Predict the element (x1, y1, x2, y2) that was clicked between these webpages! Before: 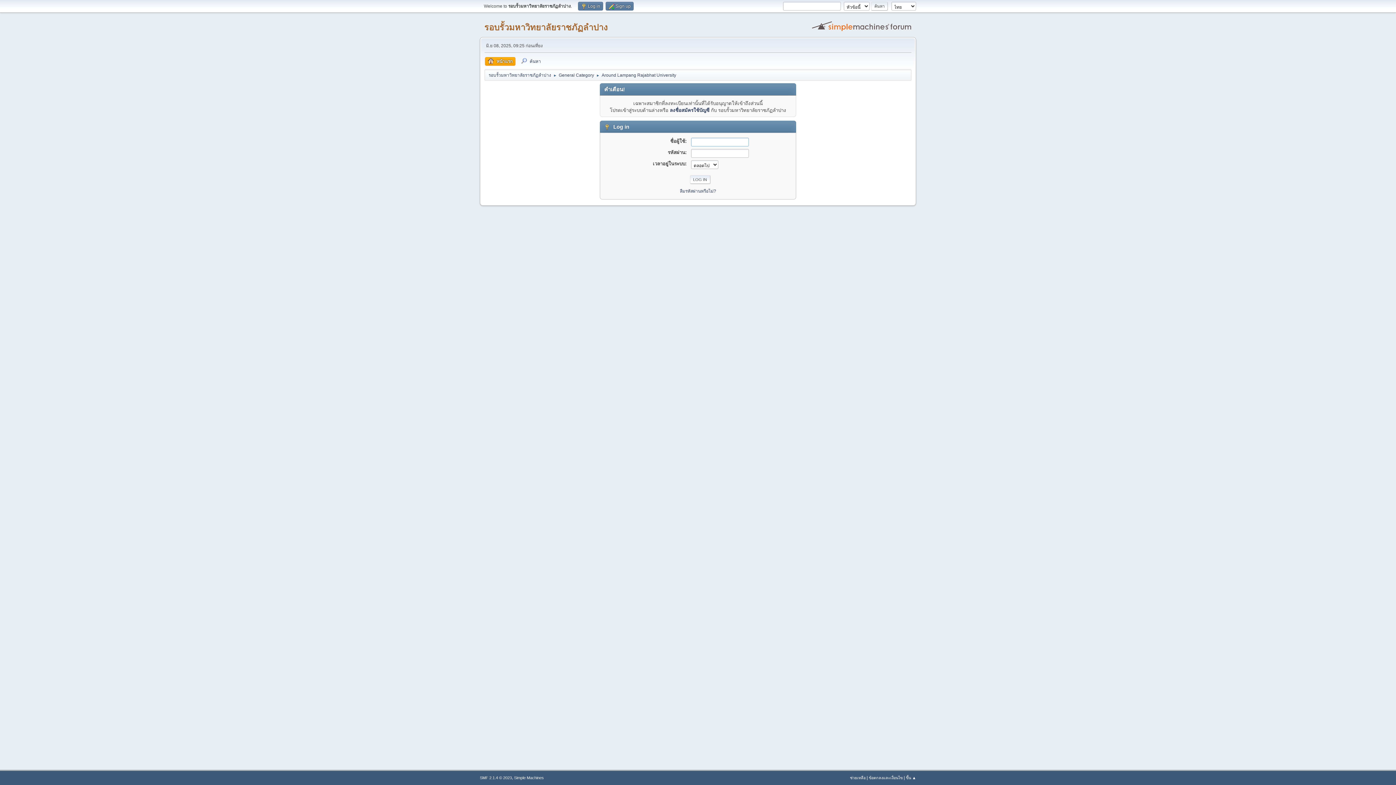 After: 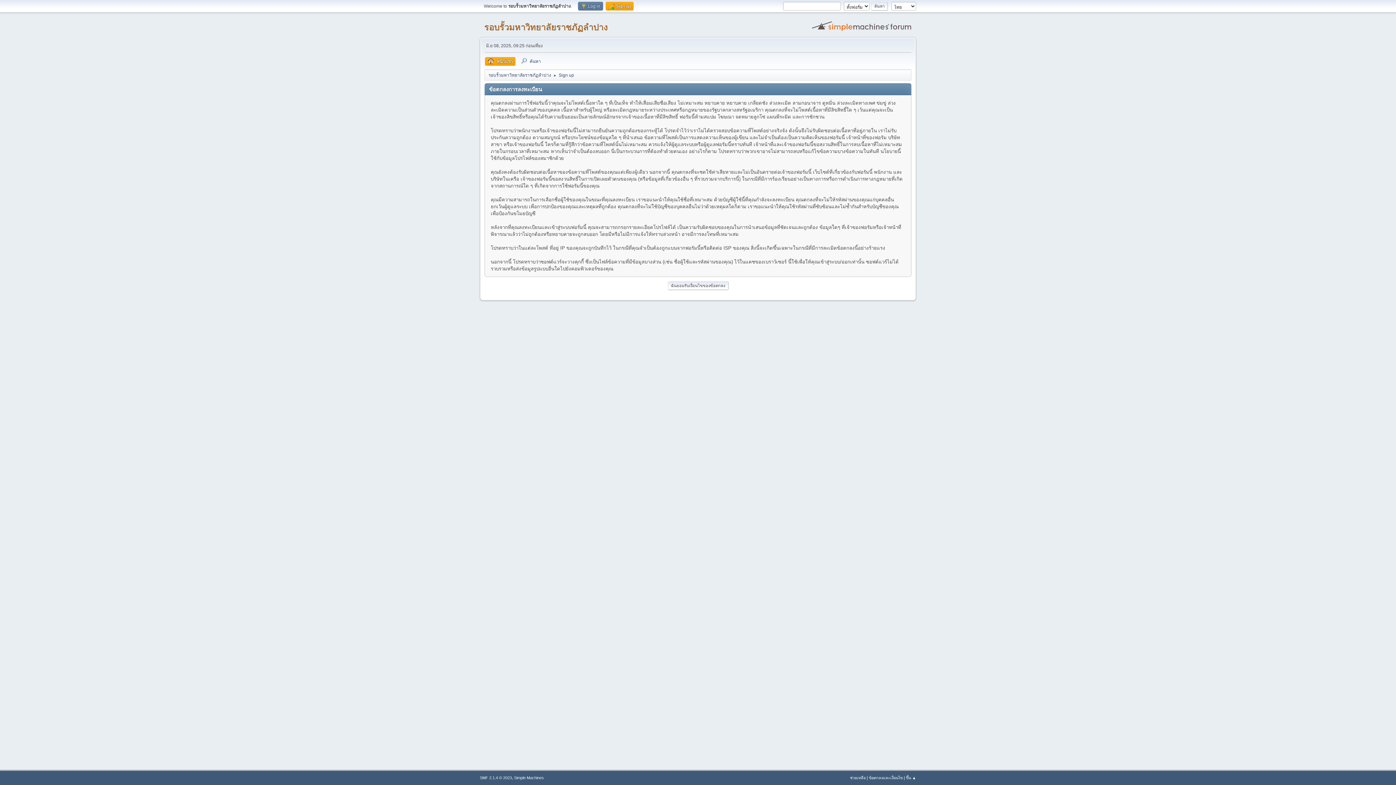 Action: bbox: (670, 107, 709, 113) label: ลงชื่อสมัครใช้บัญชี